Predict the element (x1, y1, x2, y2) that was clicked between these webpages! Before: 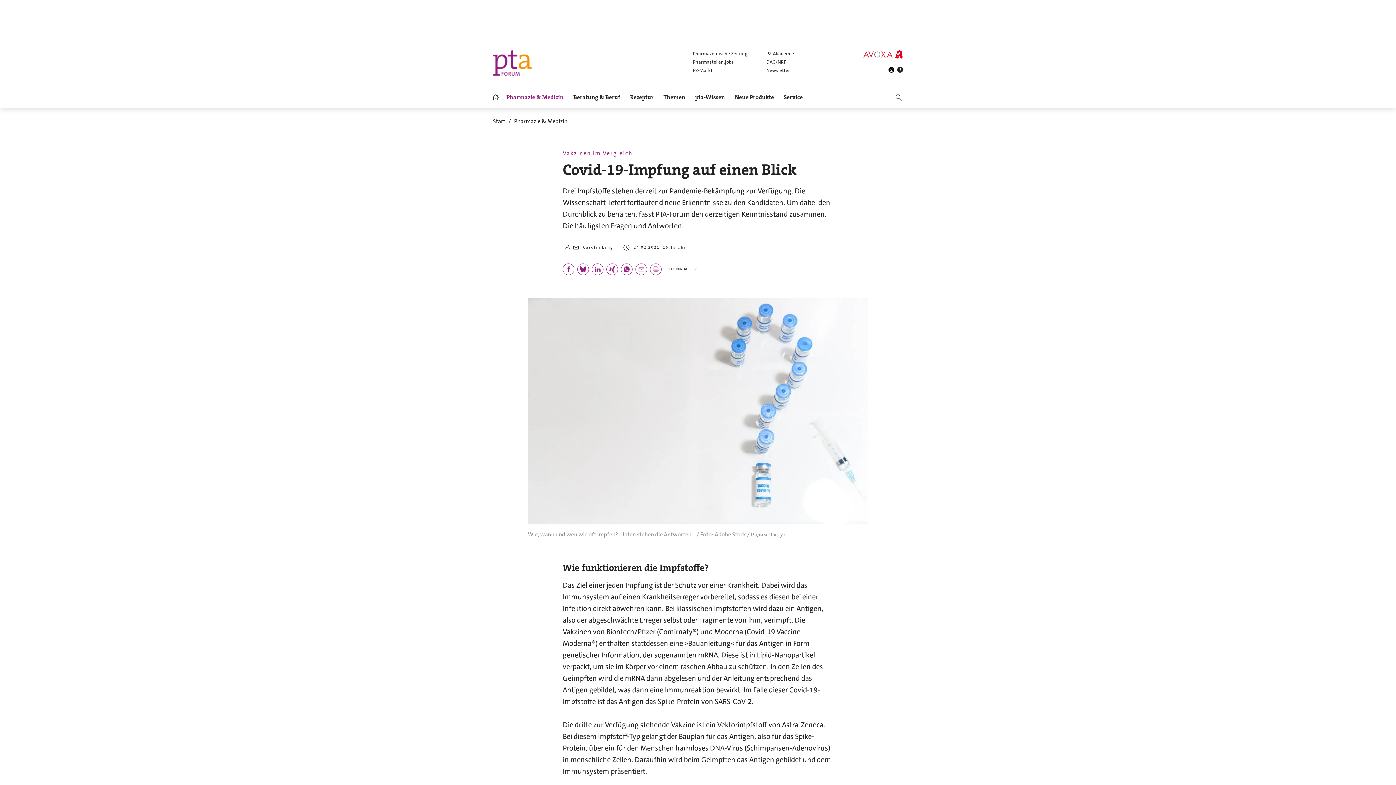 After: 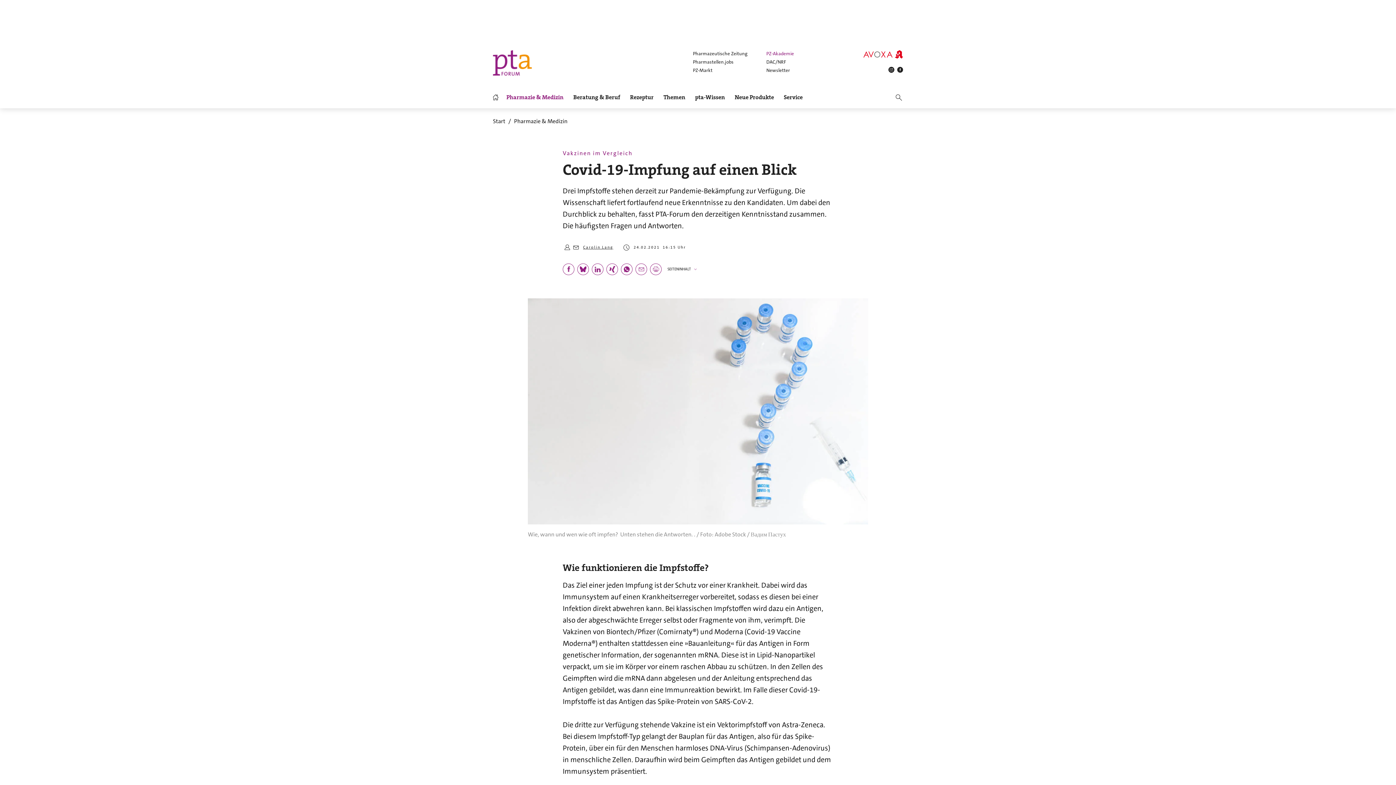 Action: label: PZ-Akademie bbox: (766, 50, 794, 57)